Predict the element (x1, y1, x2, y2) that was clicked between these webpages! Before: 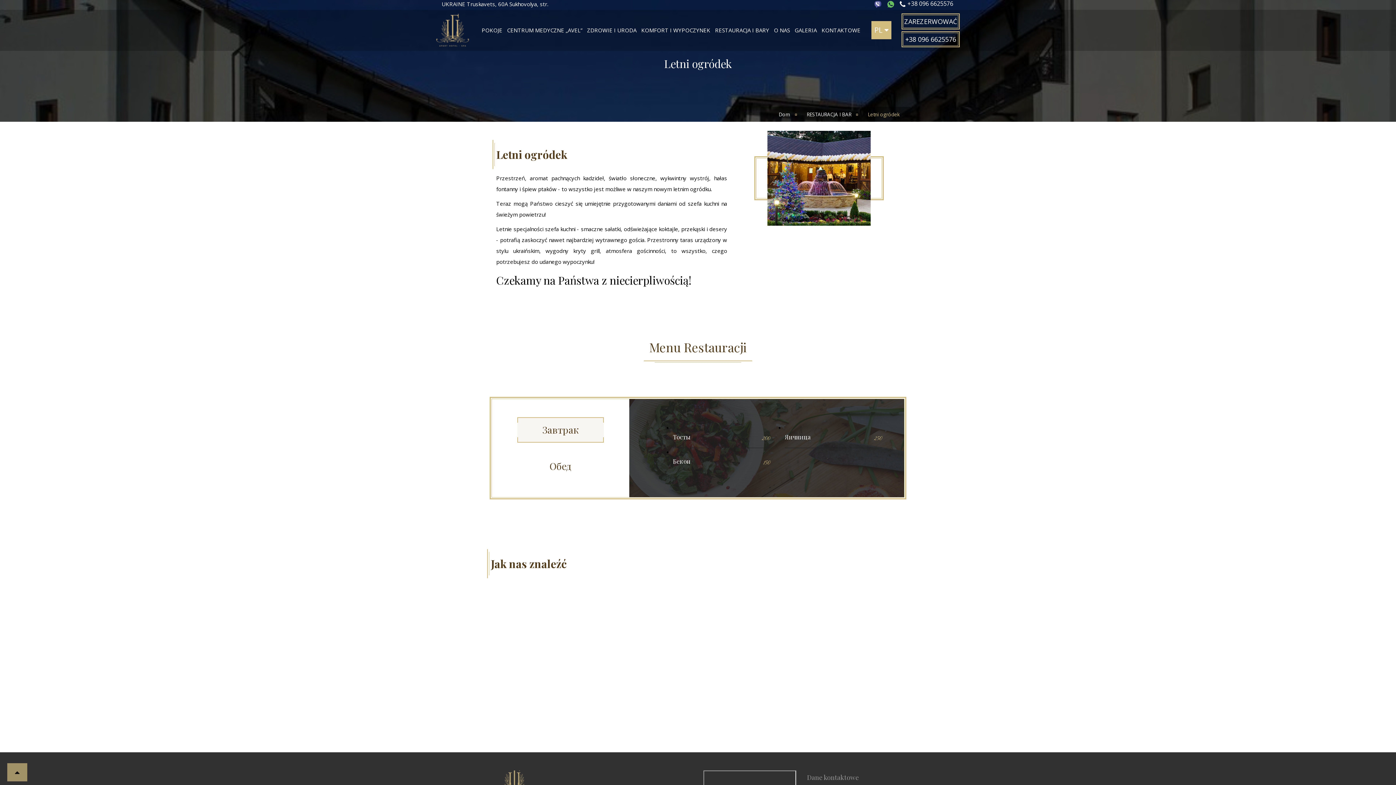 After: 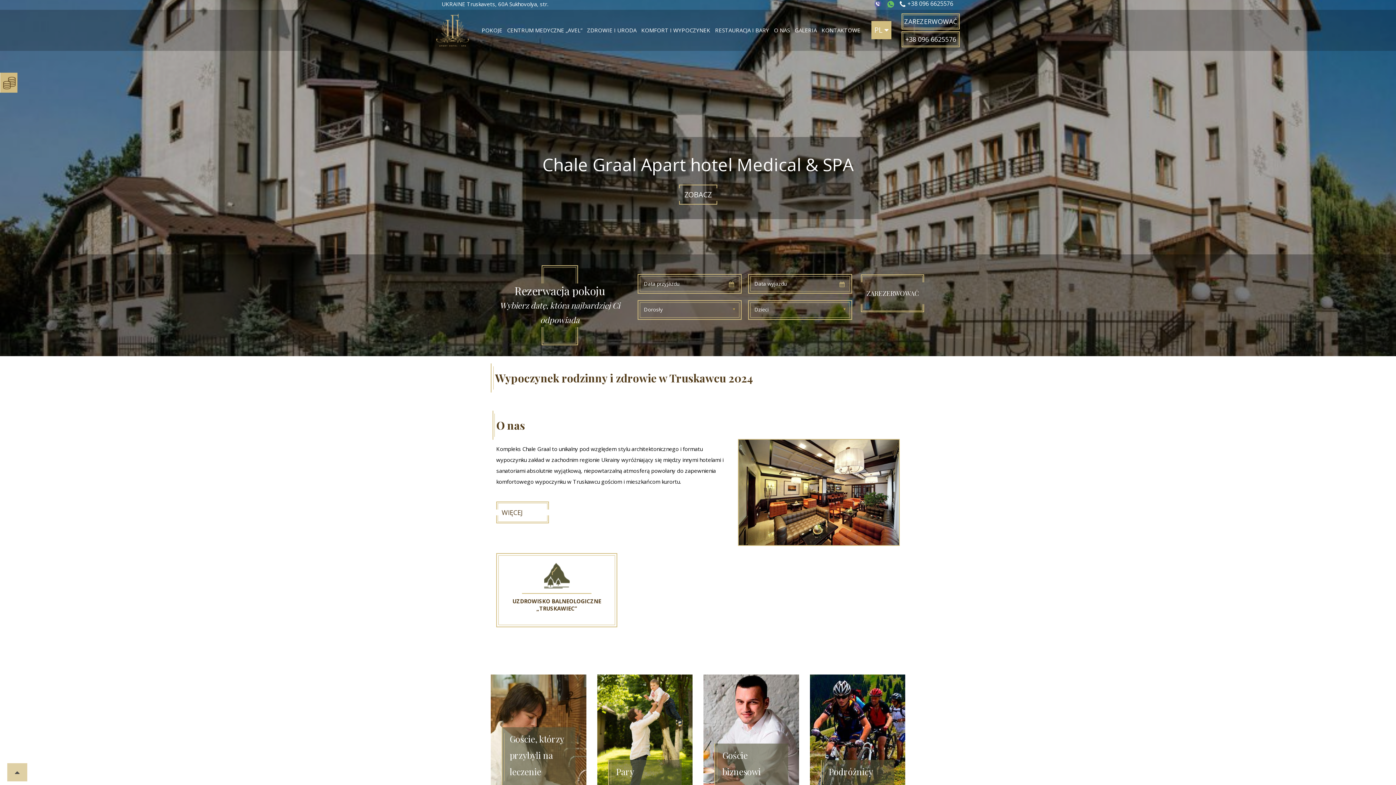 Action: bbox: (436, 13, 469, 46)